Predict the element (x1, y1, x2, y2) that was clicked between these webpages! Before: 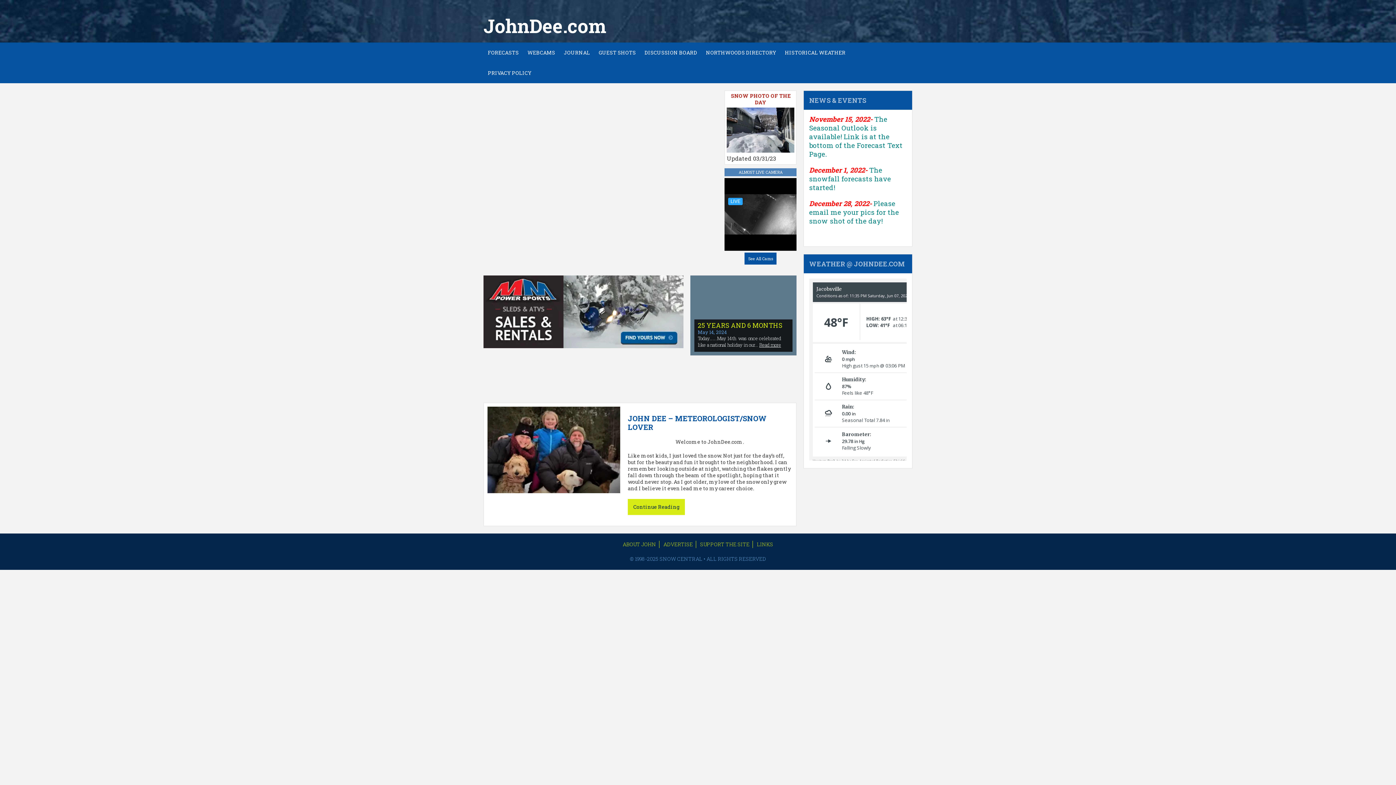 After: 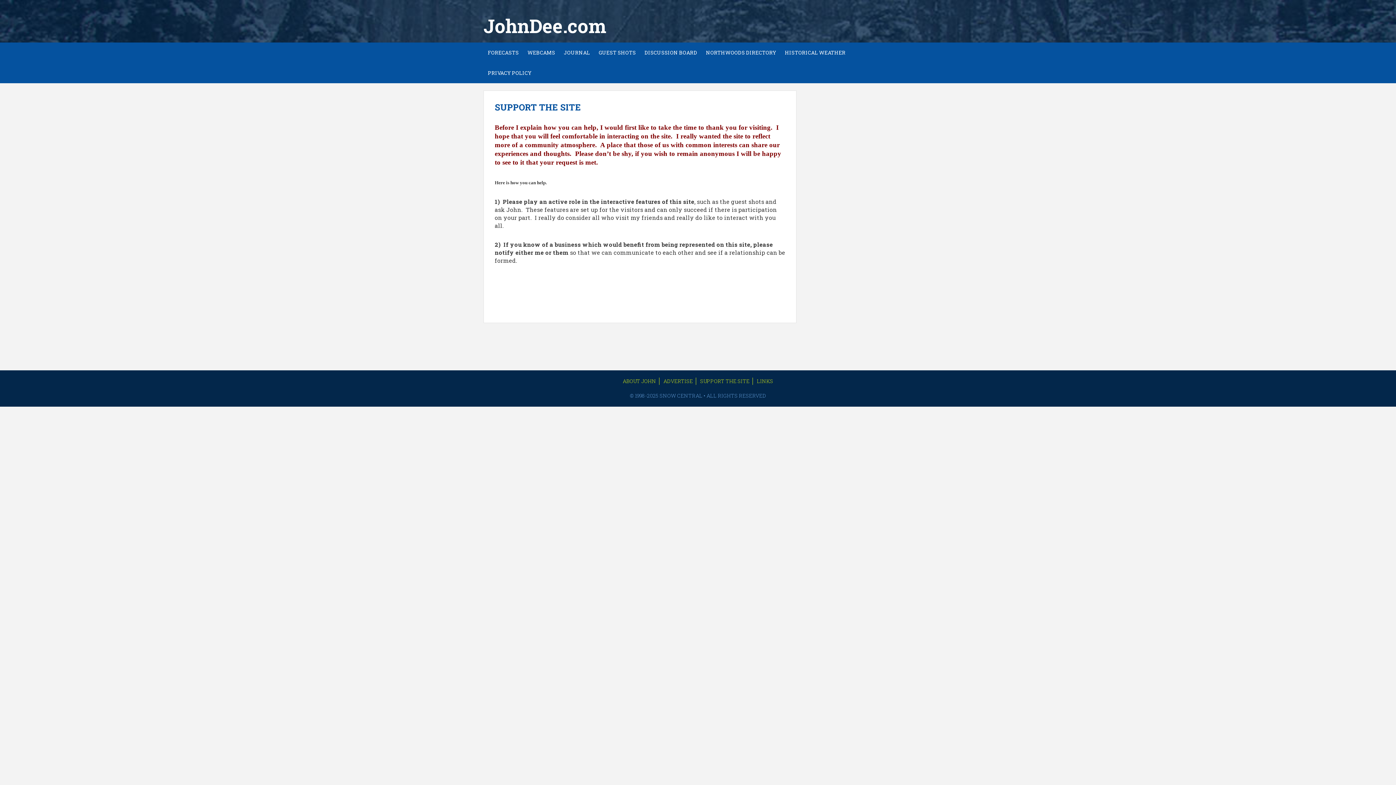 Action: bbox: (700, 540, 749, 548) label: SUPPORT THE SITE